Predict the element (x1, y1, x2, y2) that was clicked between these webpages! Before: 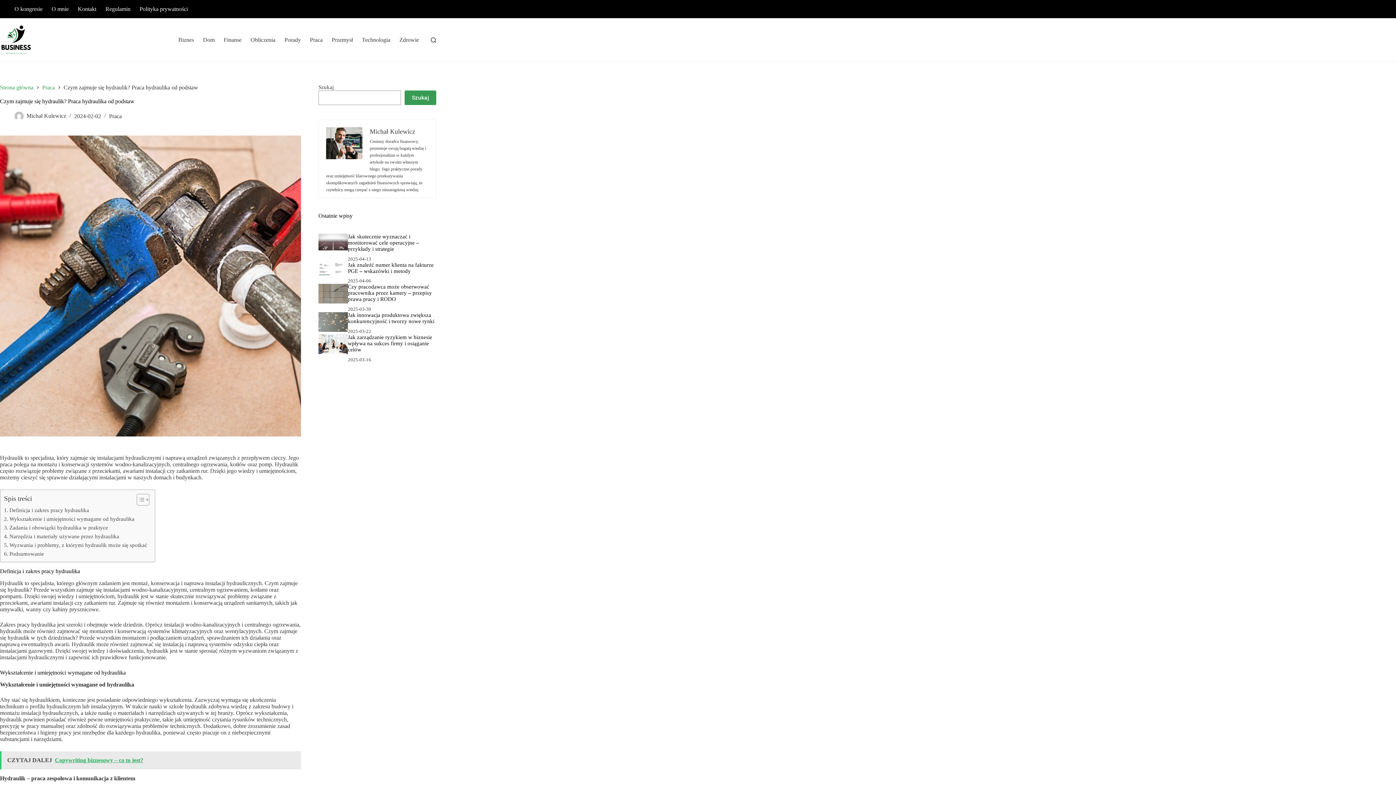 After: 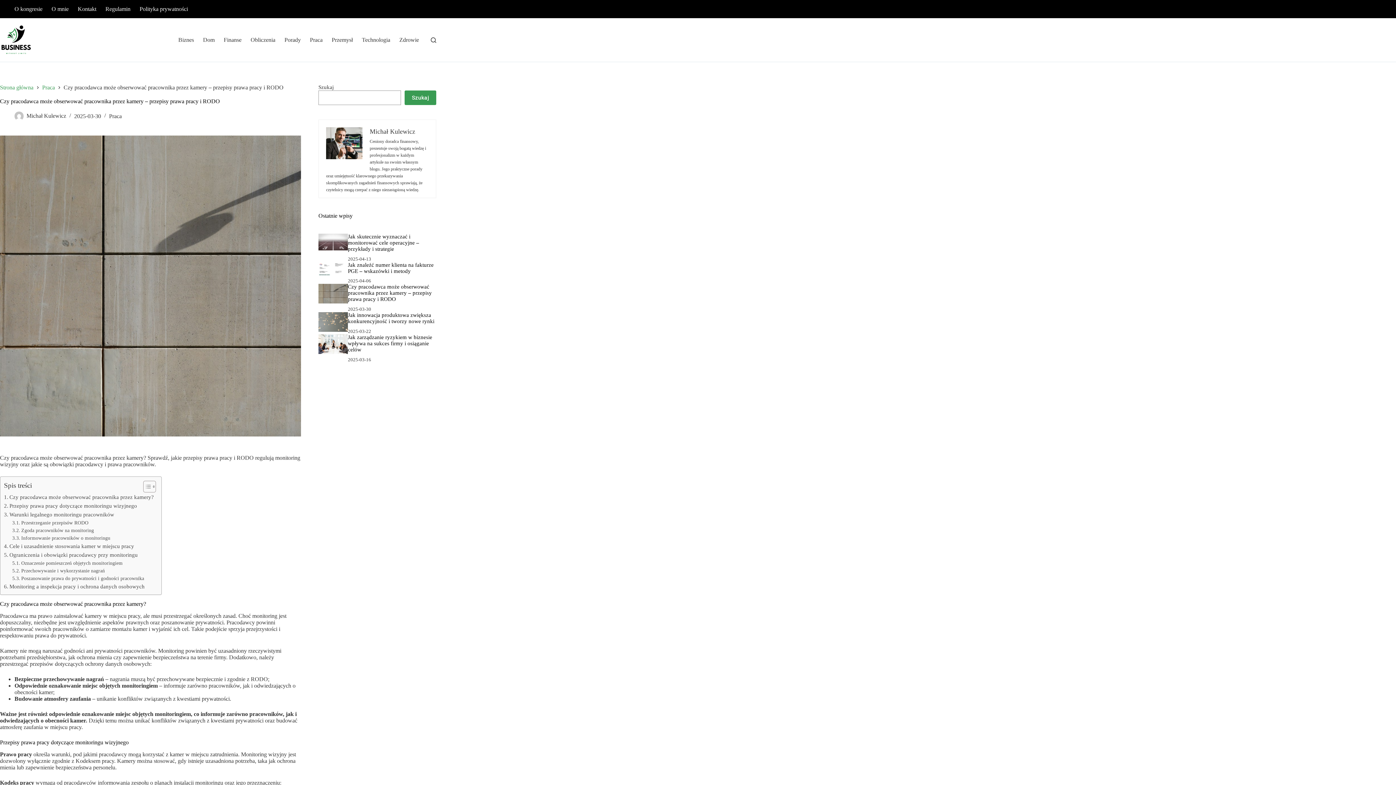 Action: label: Czy pracodawca może obserwować pracownika przez kamery – przepisy prawa pracy i RODO bbox: (348, 284, 432, 302)